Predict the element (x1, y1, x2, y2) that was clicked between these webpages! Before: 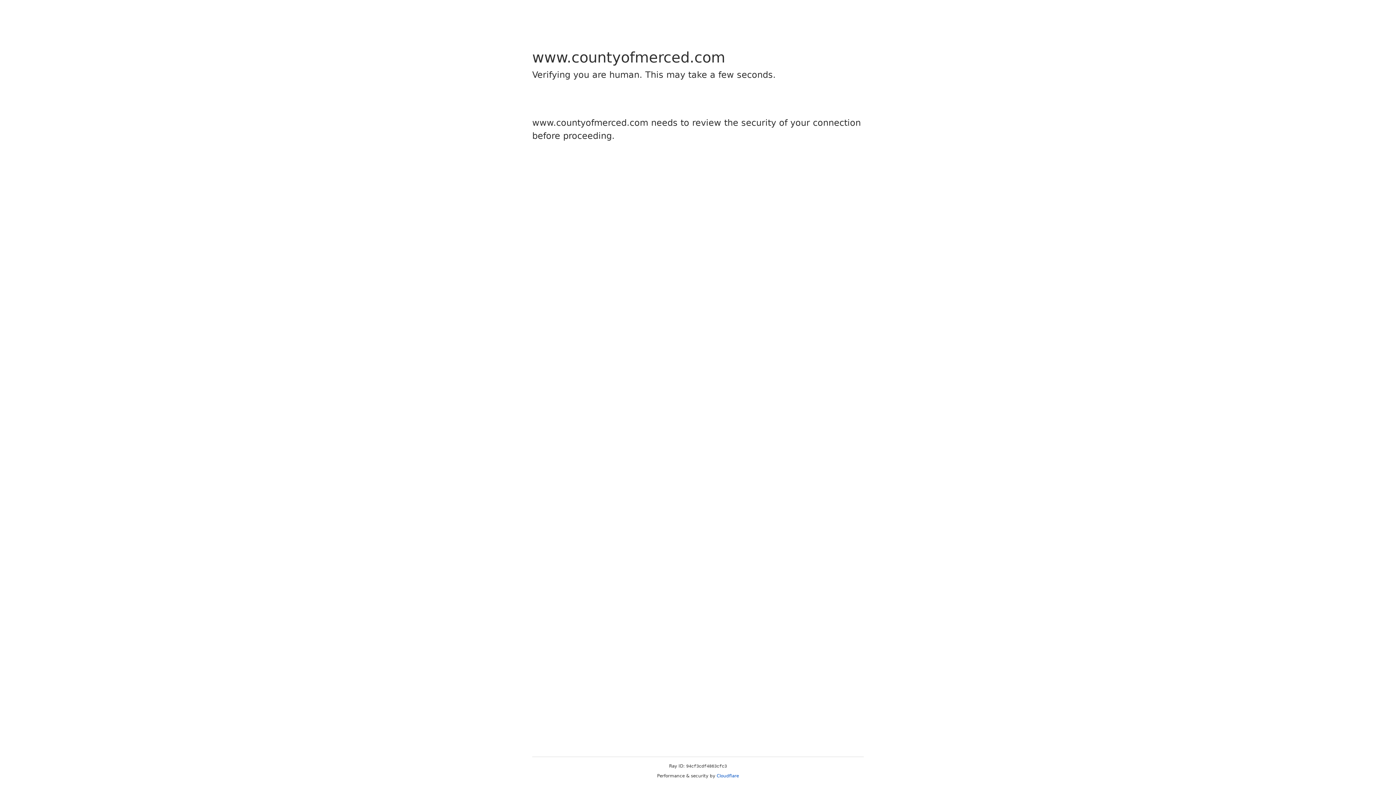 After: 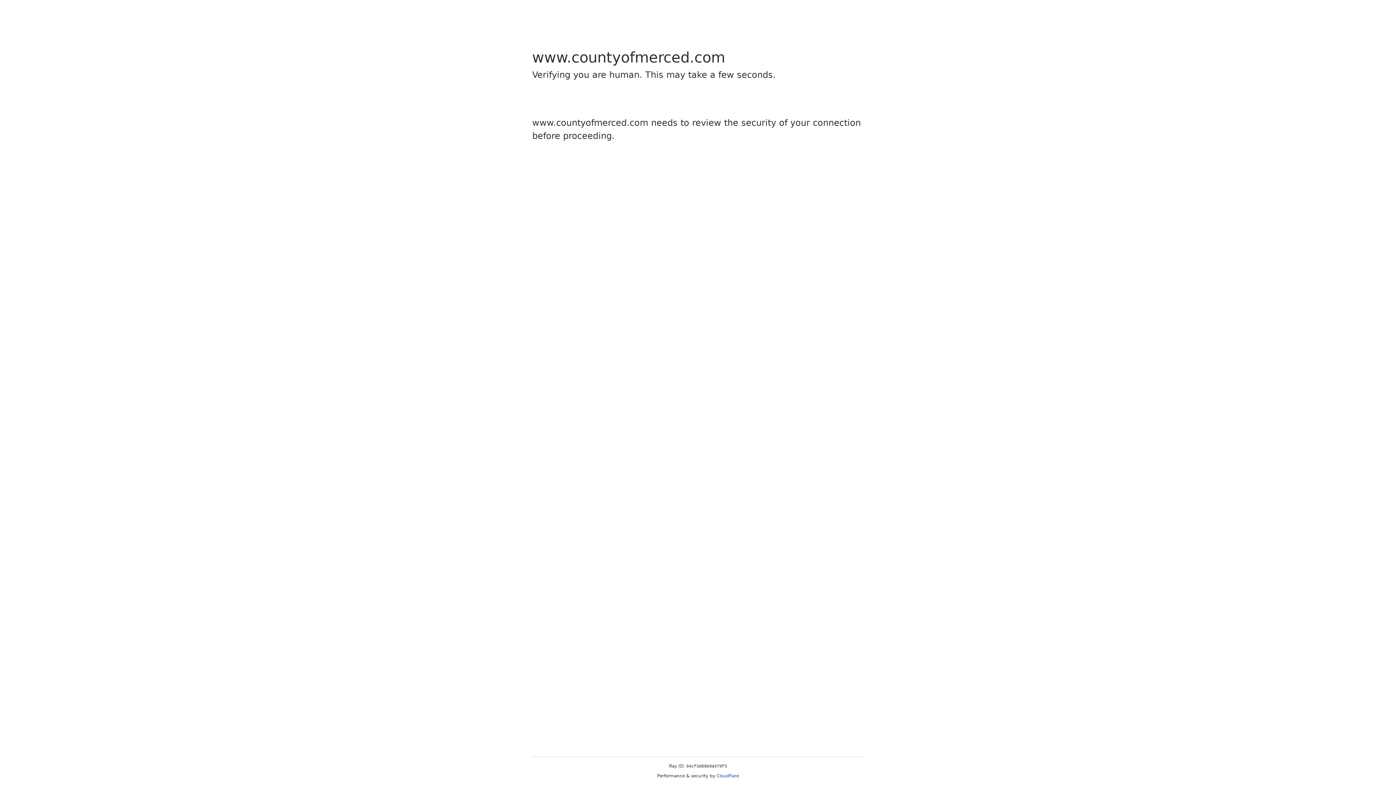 Action: bbox: (716, 773, 739, 778) label: Cloudflare